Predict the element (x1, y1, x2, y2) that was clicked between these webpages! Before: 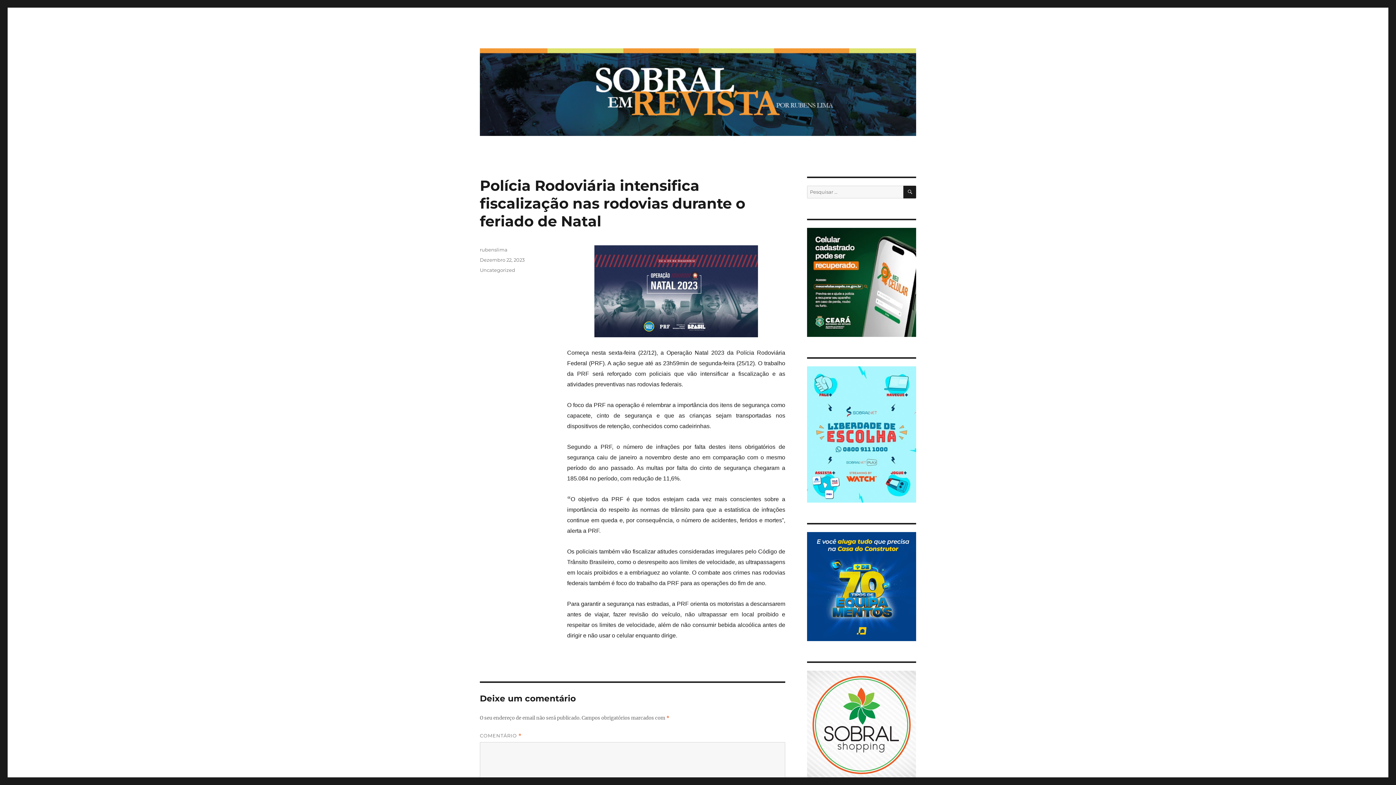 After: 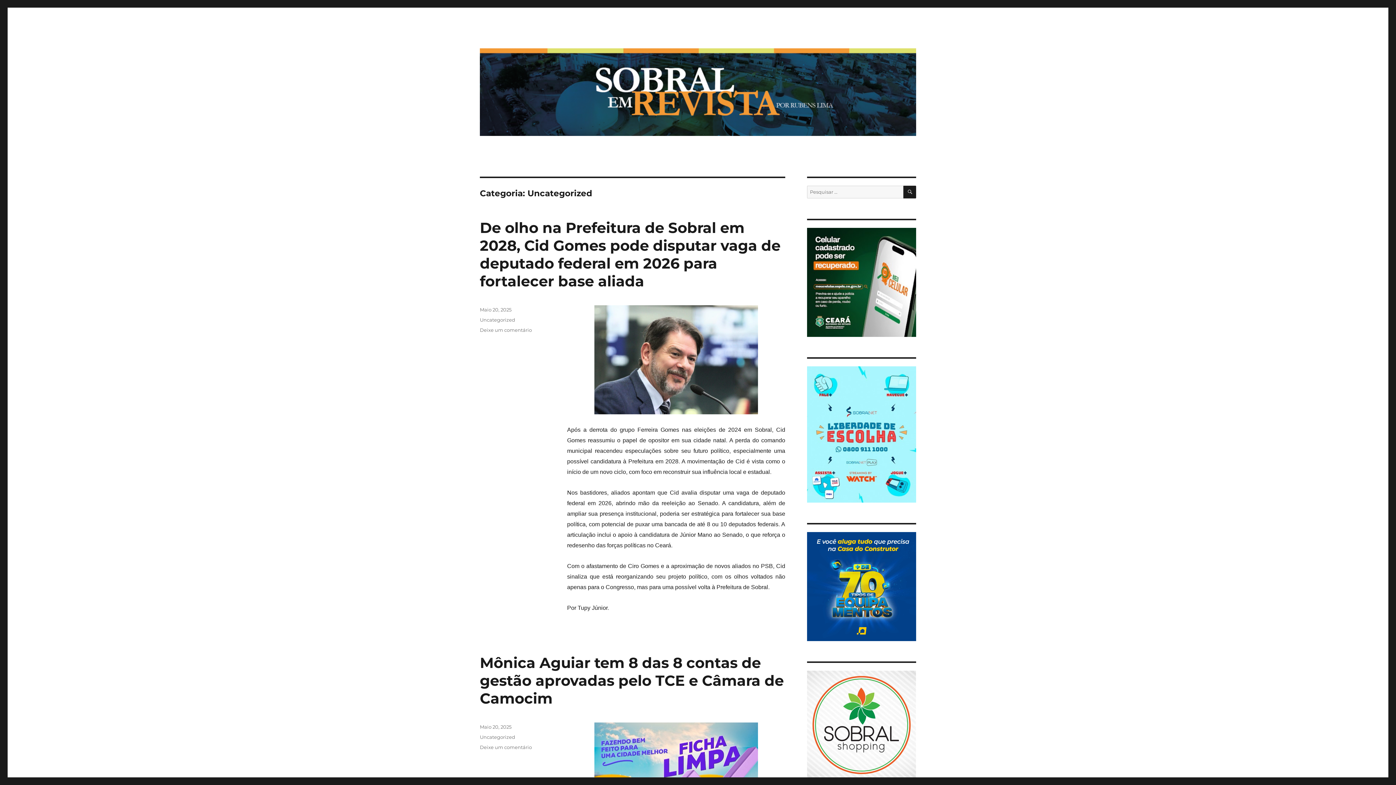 Action: label: Uncategorized bbox: (480, 267, 515, 273)